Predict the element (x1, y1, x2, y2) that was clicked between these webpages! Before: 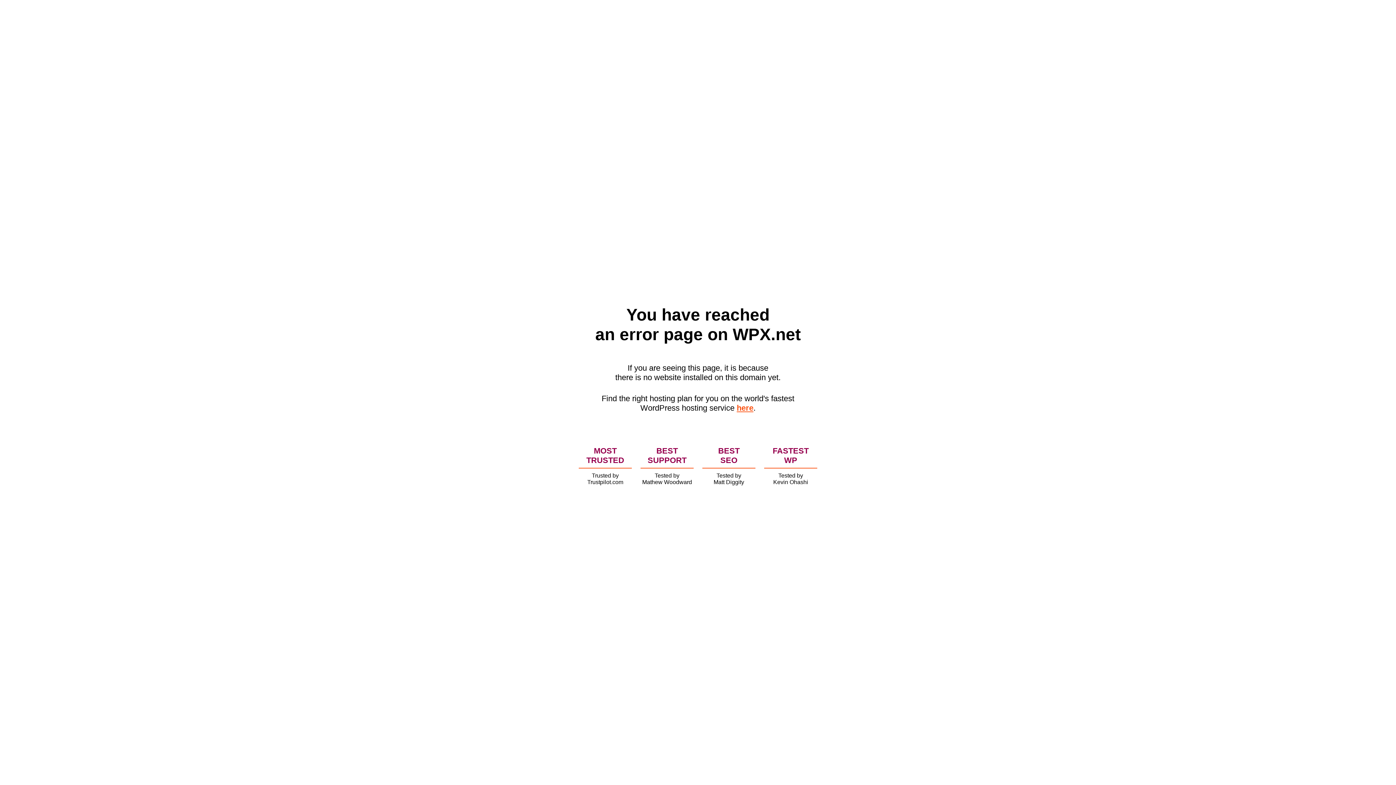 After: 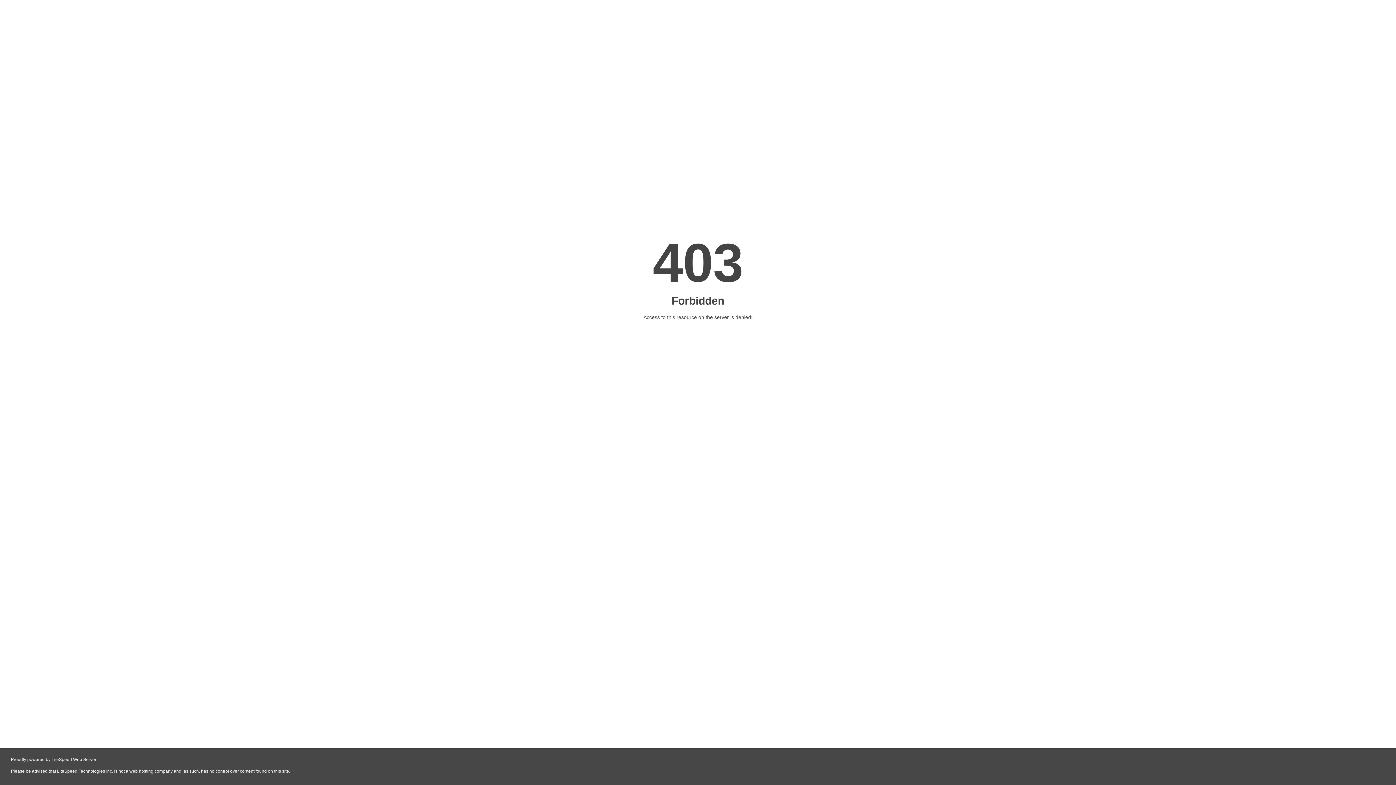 Action: label: here bbox: (736, 403, 753, 412)